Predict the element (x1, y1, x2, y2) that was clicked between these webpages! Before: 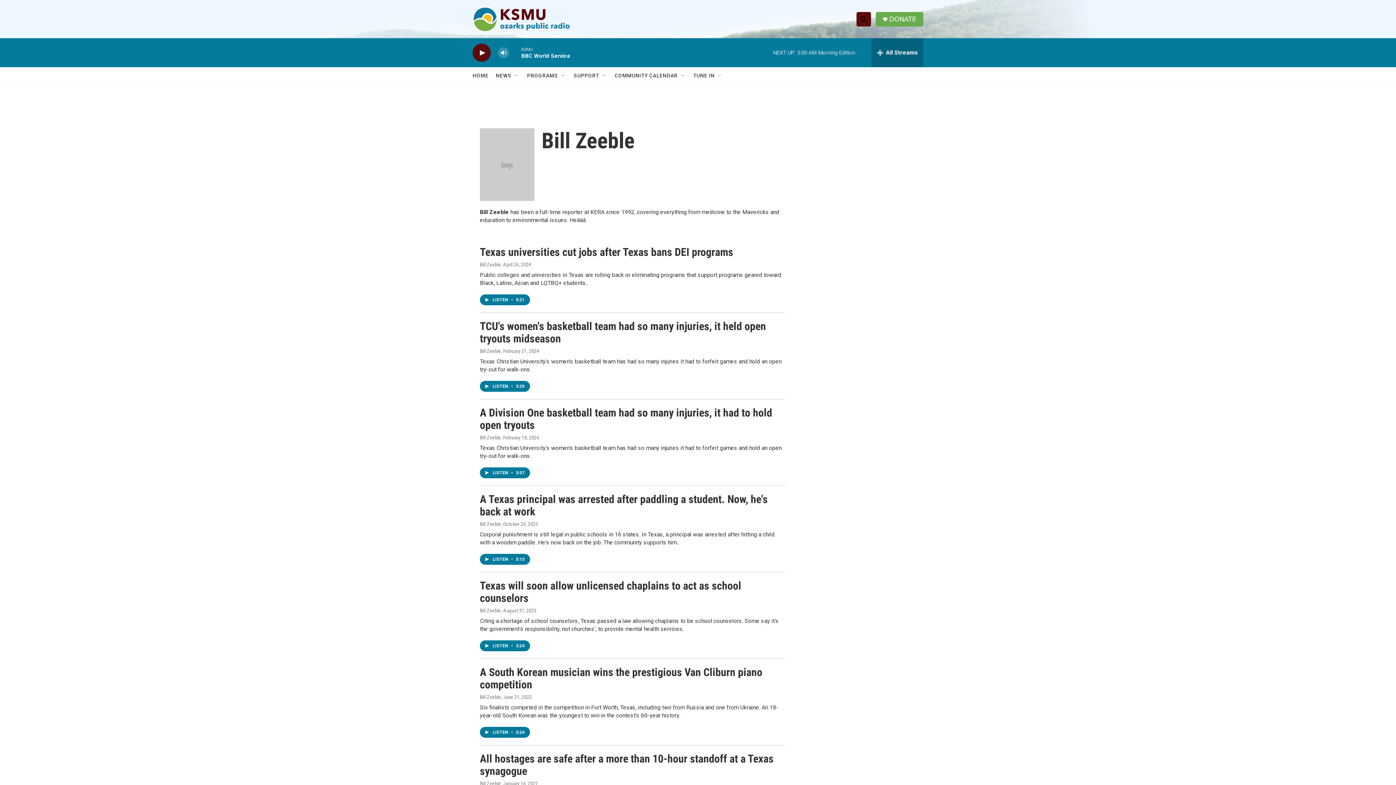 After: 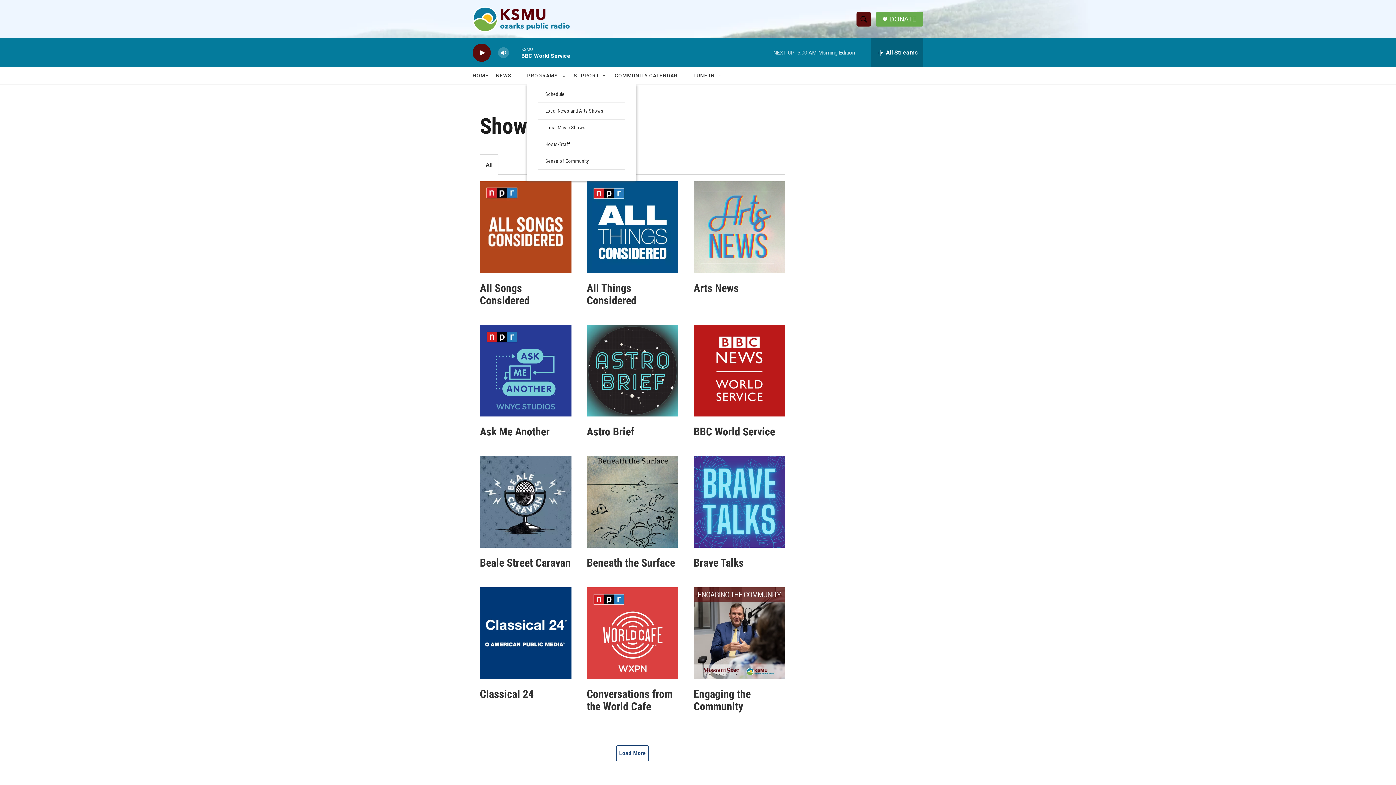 Action: bbox: (527, 67, 558, 84) label: PROGRAMS